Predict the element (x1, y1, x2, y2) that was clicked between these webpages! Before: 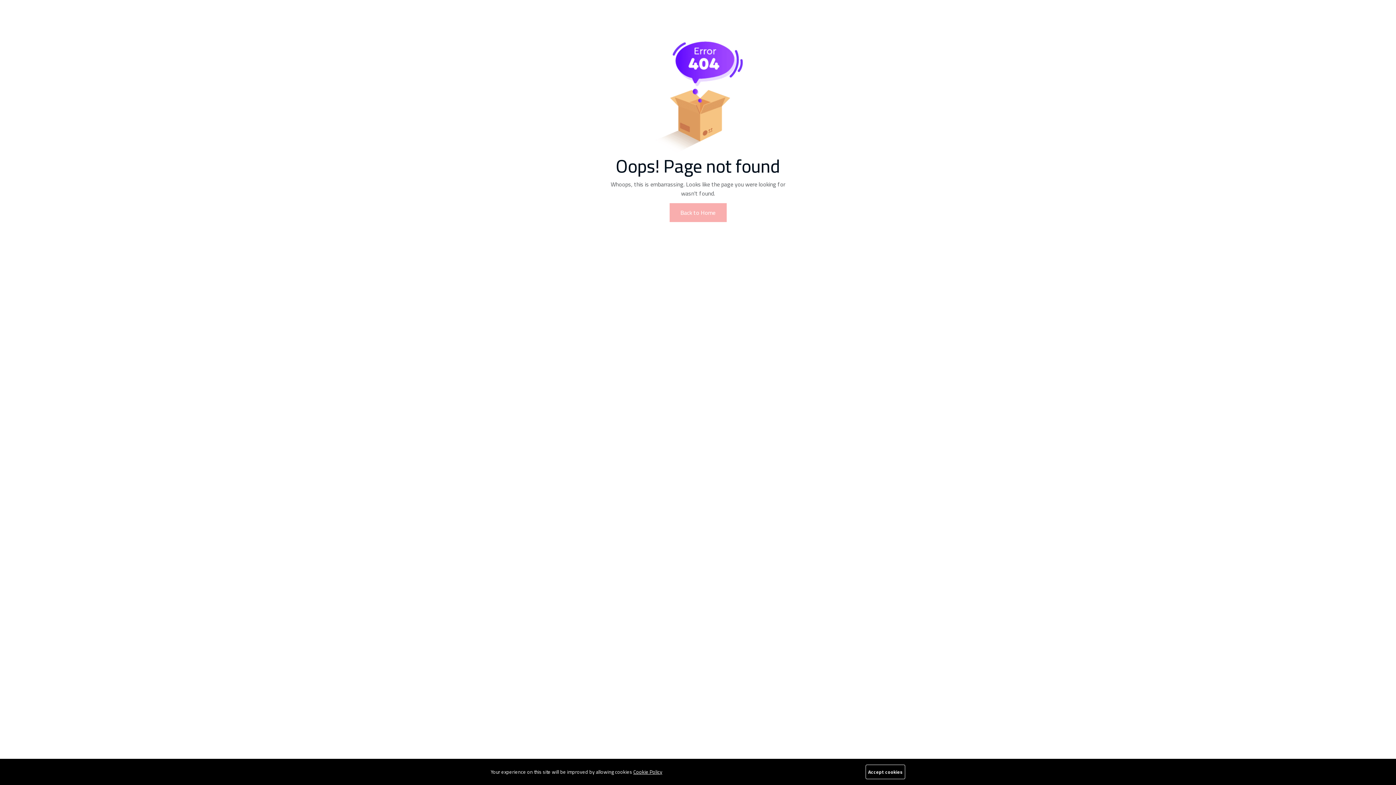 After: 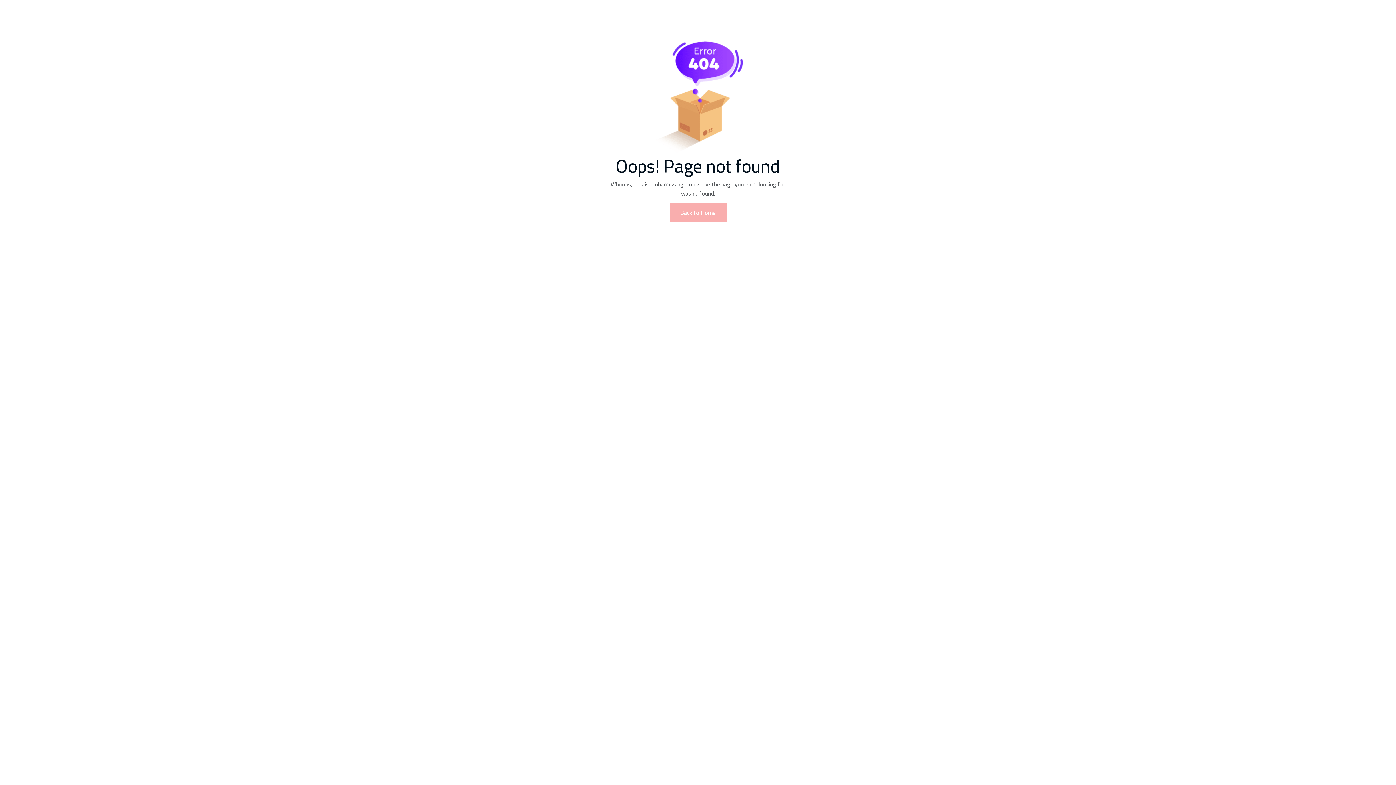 Action: label: Accept cookies bbox: (865, 765, 905, 779)